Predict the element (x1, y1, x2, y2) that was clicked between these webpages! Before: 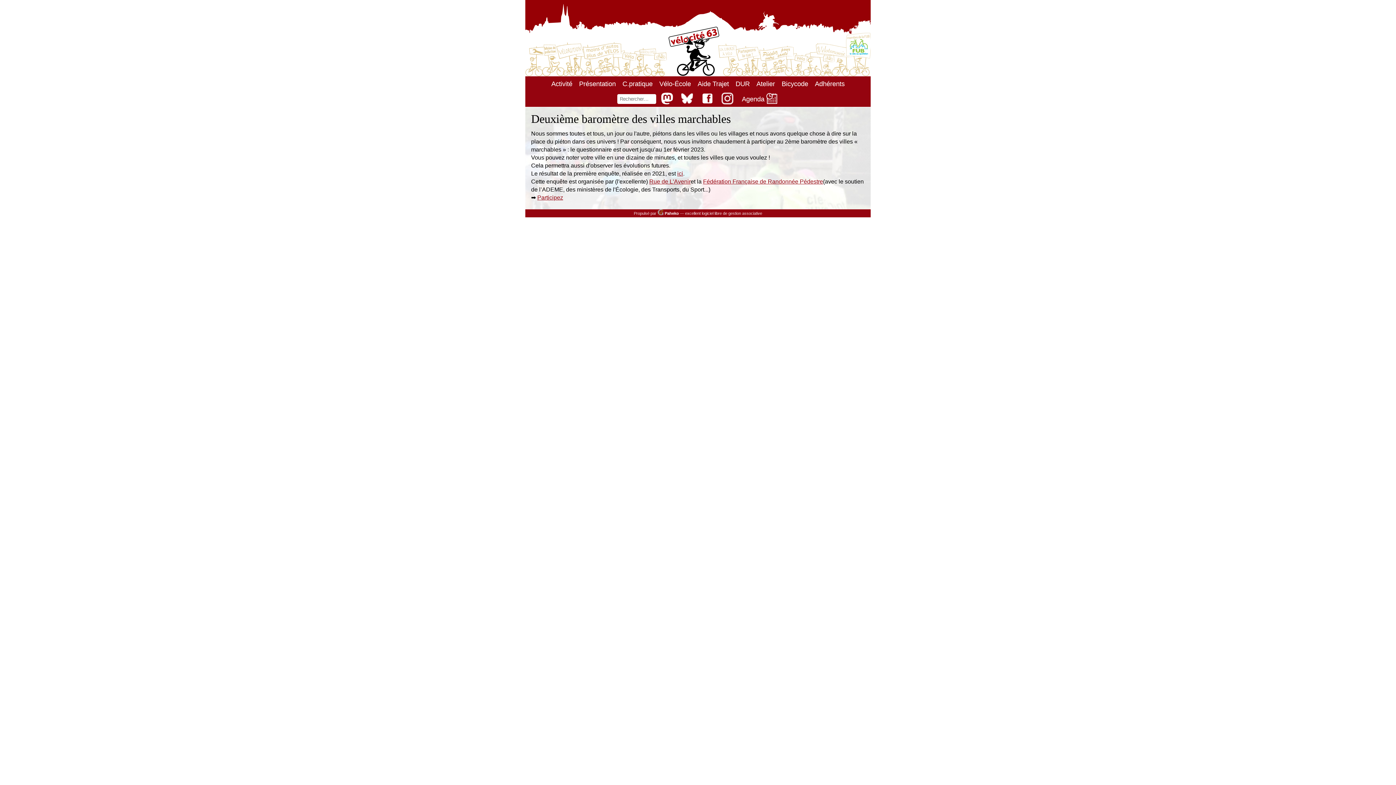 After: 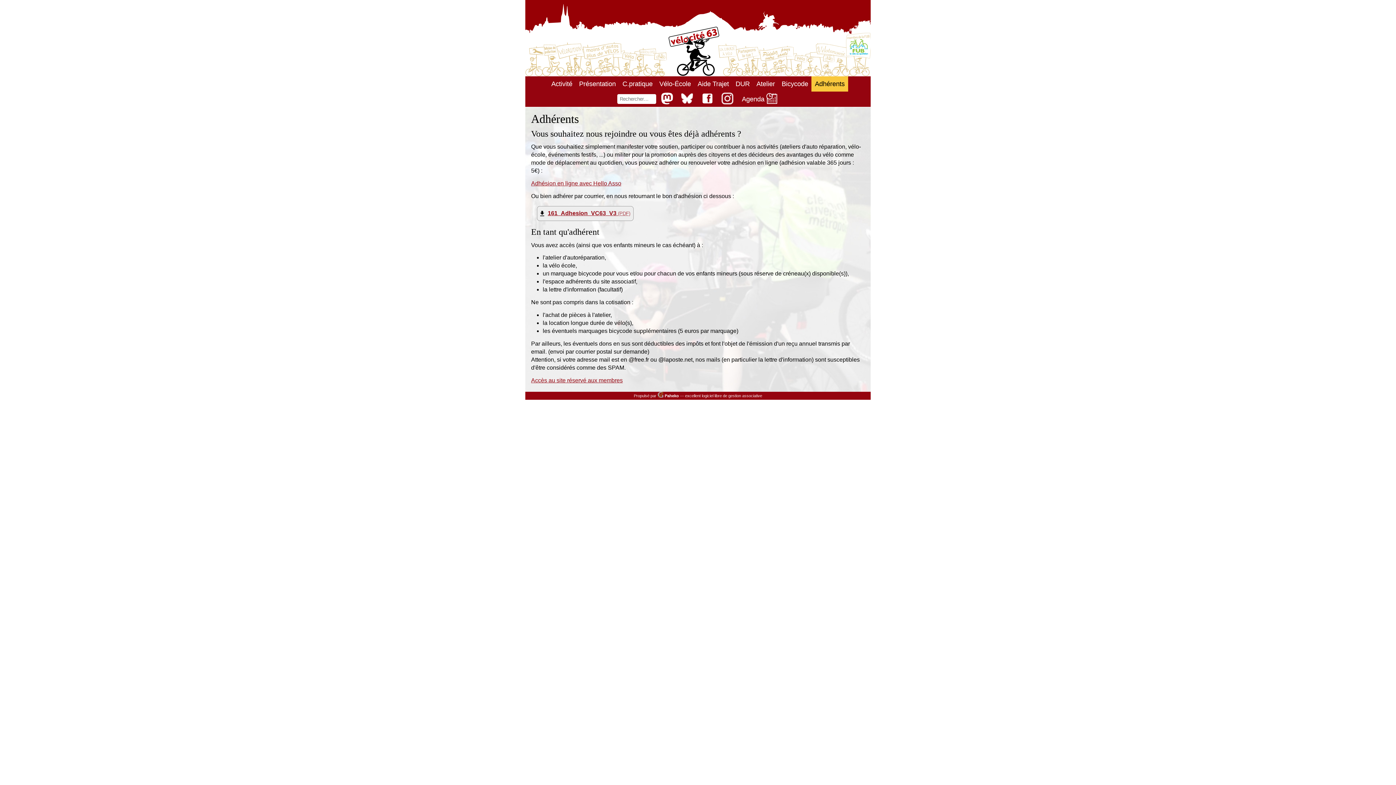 Action: label: Adhérents bbox: (811, 76, 848, 91)